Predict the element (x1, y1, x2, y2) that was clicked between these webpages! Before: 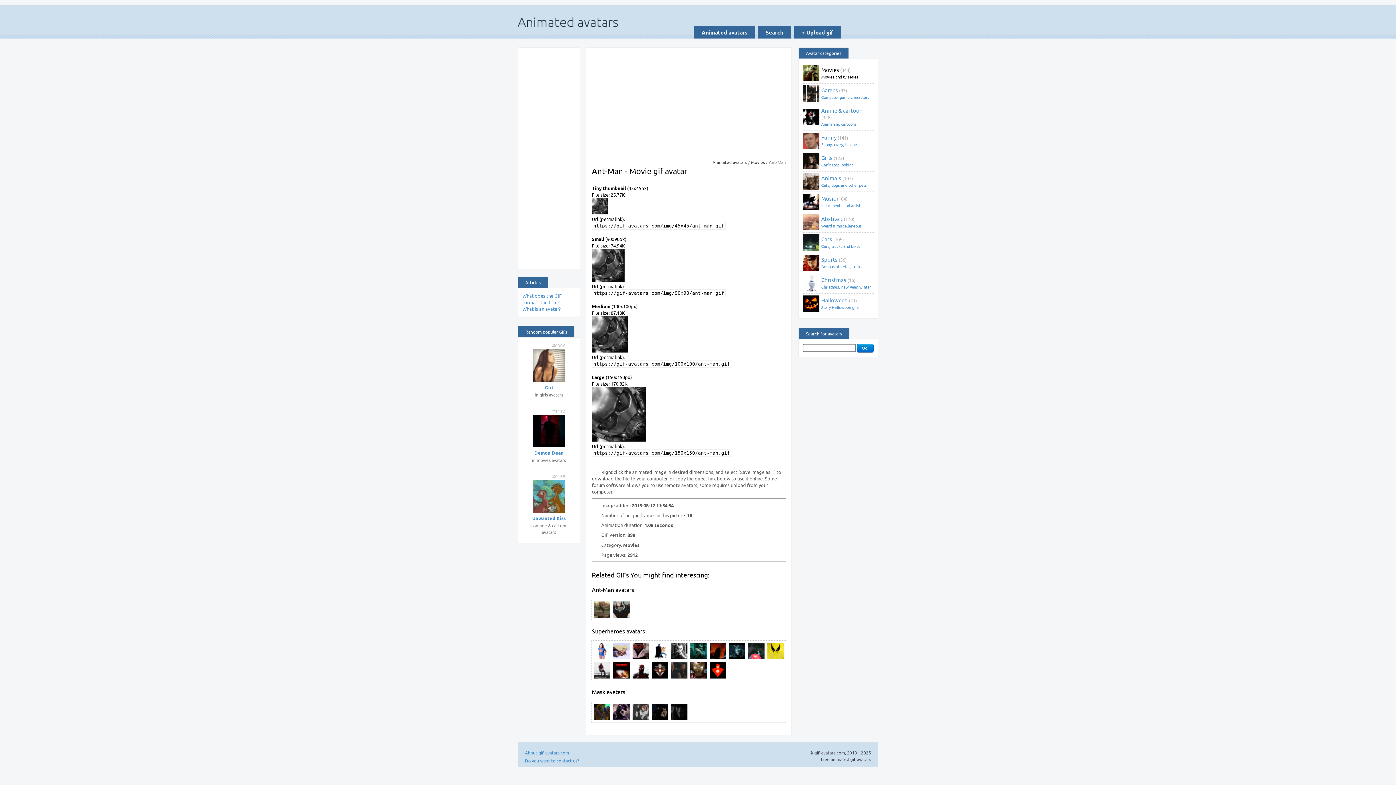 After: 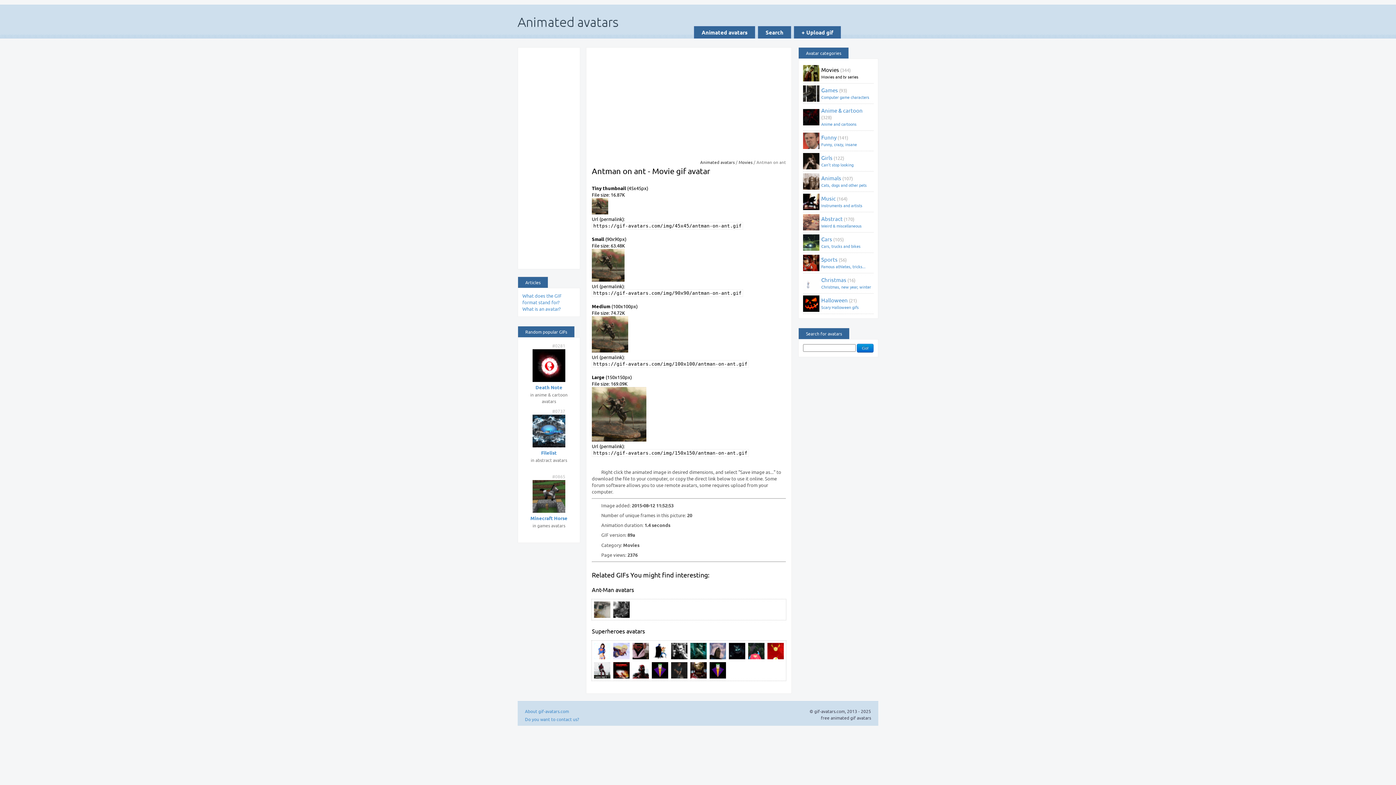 Action: bbox: (594, 613, 610, 619)